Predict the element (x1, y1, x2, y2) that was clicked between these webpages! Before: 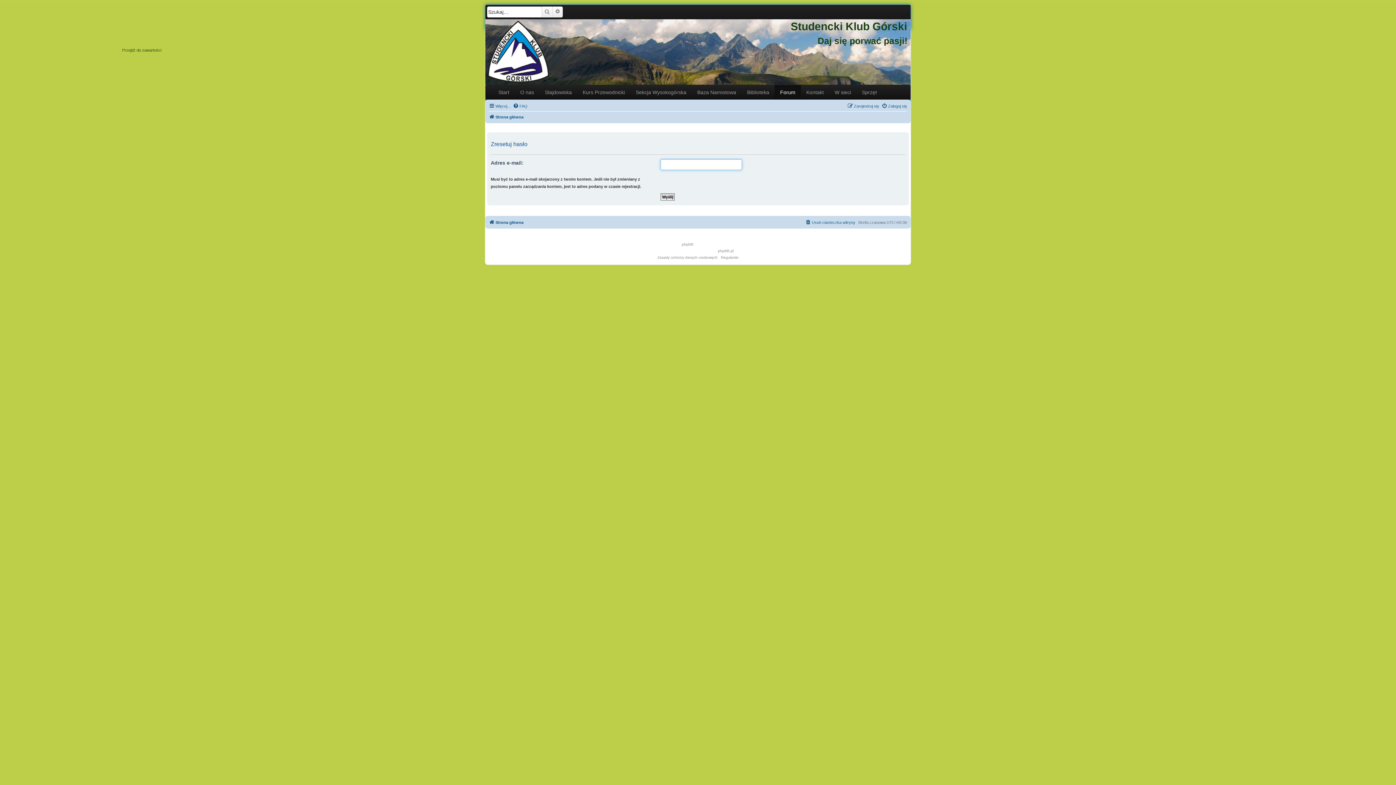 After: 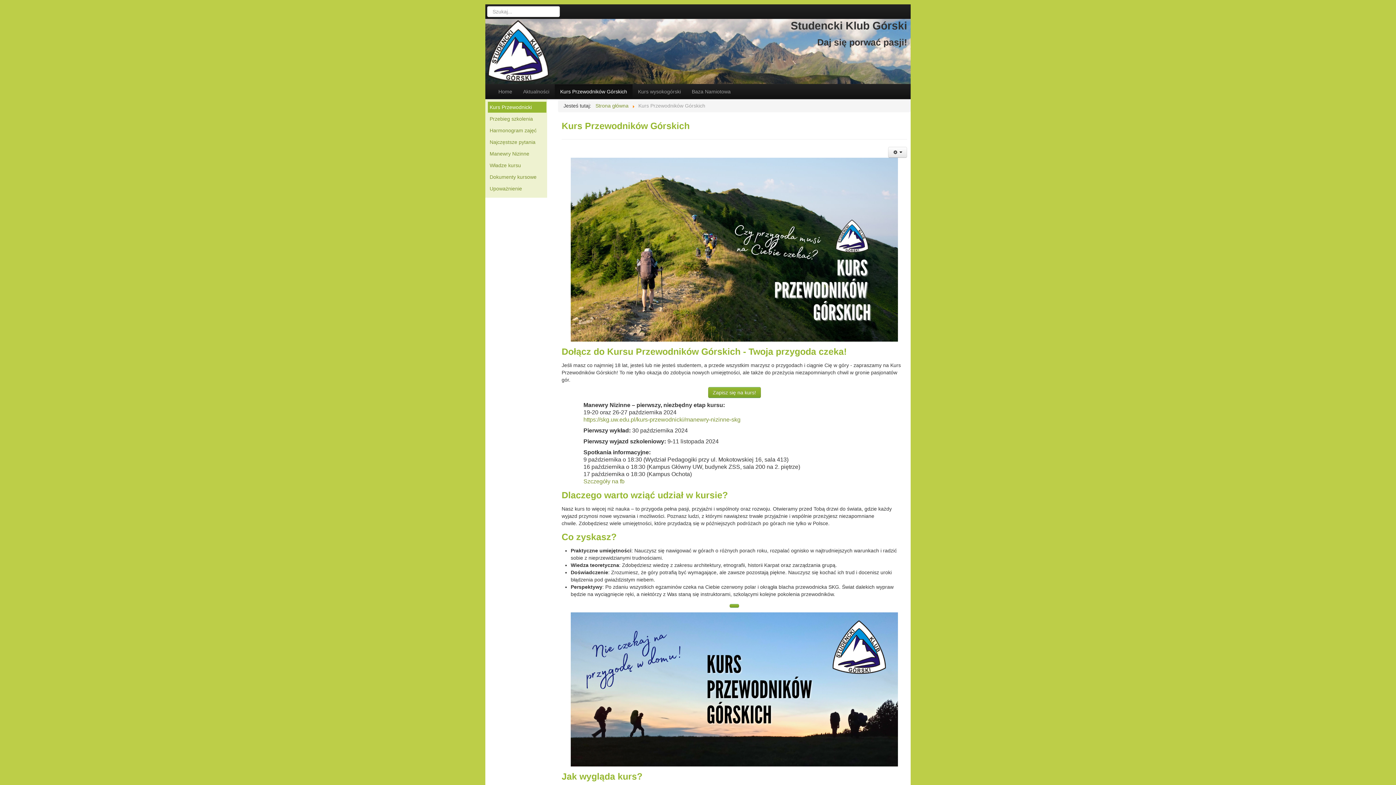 Action: bbox: (577, 85, 630, 99) label: Kurs Przewodnicki